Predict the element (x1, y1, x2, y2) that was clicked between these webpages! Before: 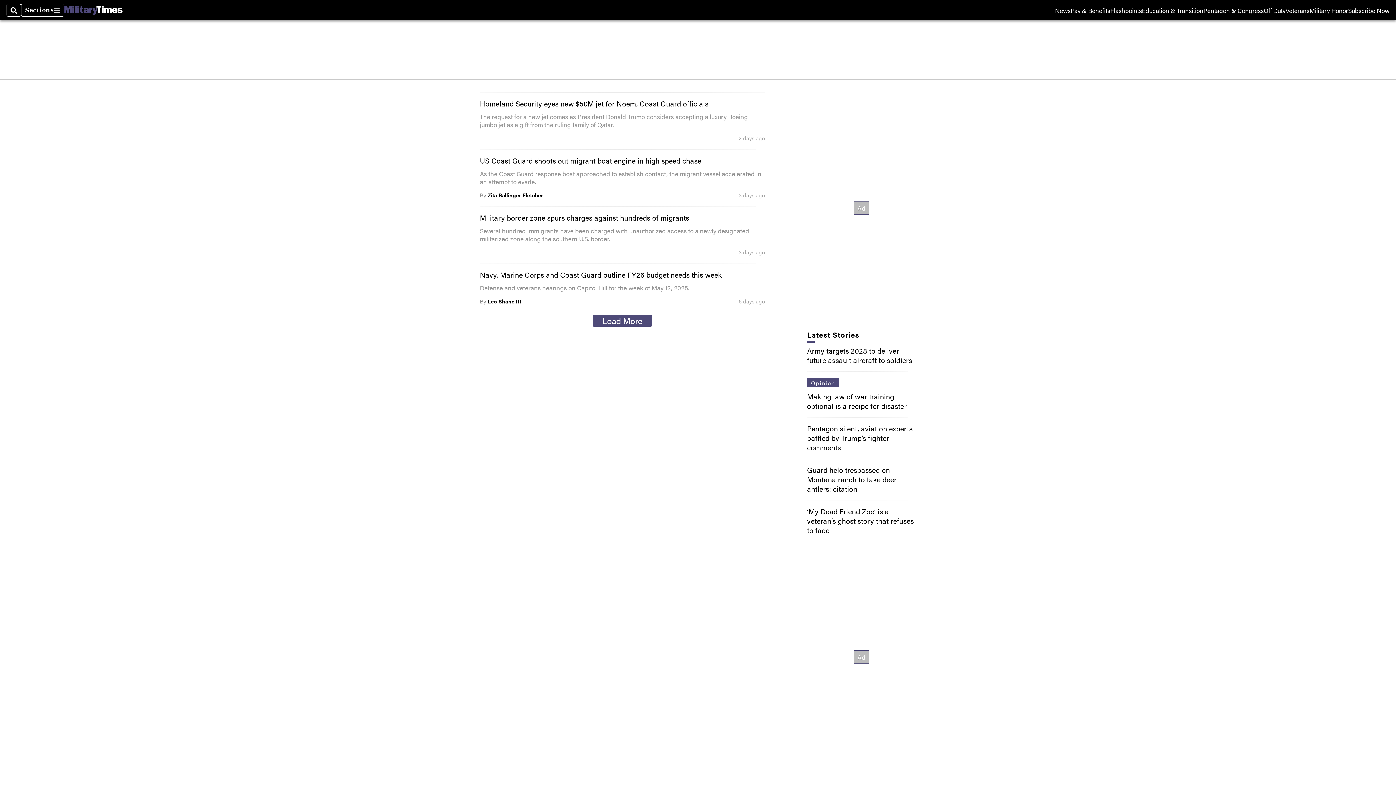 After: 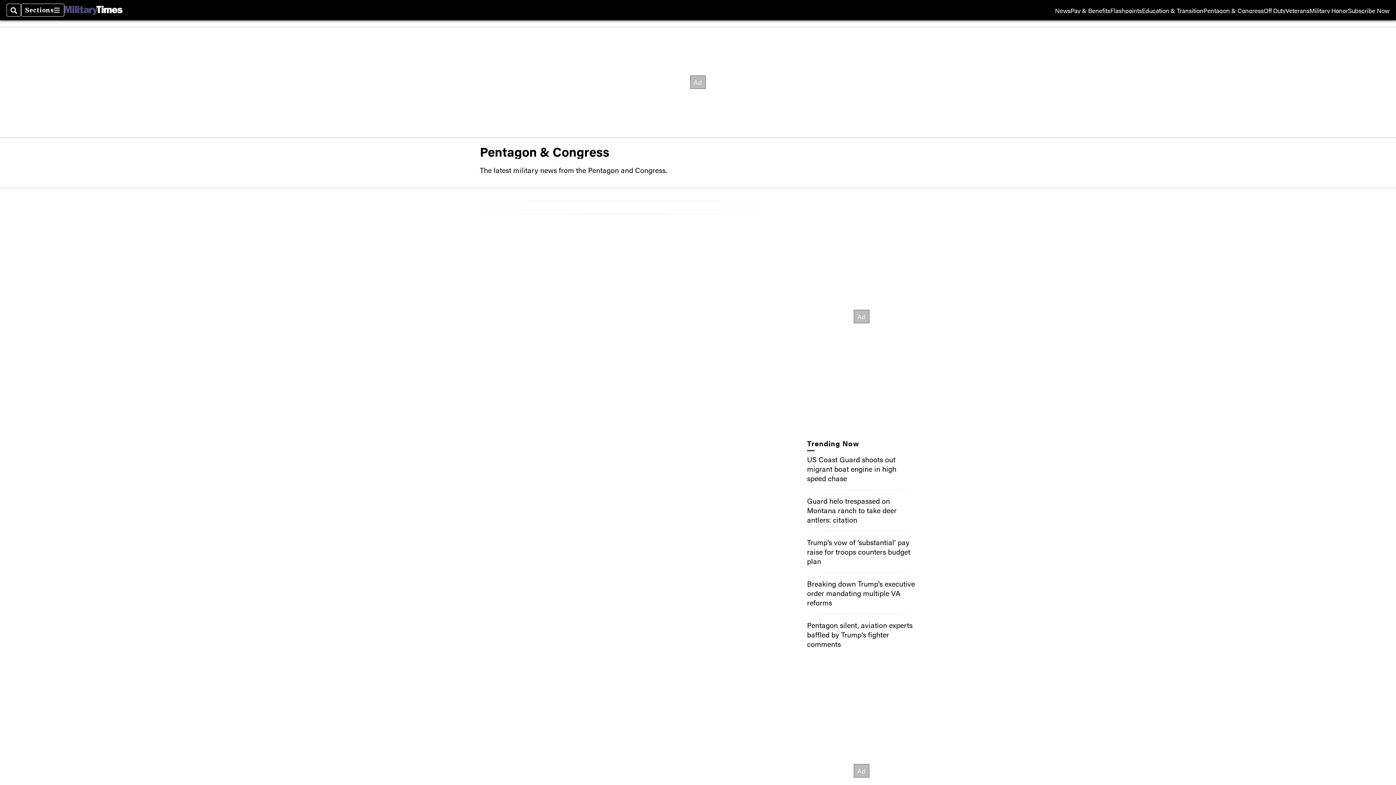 Action: bbox: (1203, 7, 1264, 13) label: Pentagon & Congress